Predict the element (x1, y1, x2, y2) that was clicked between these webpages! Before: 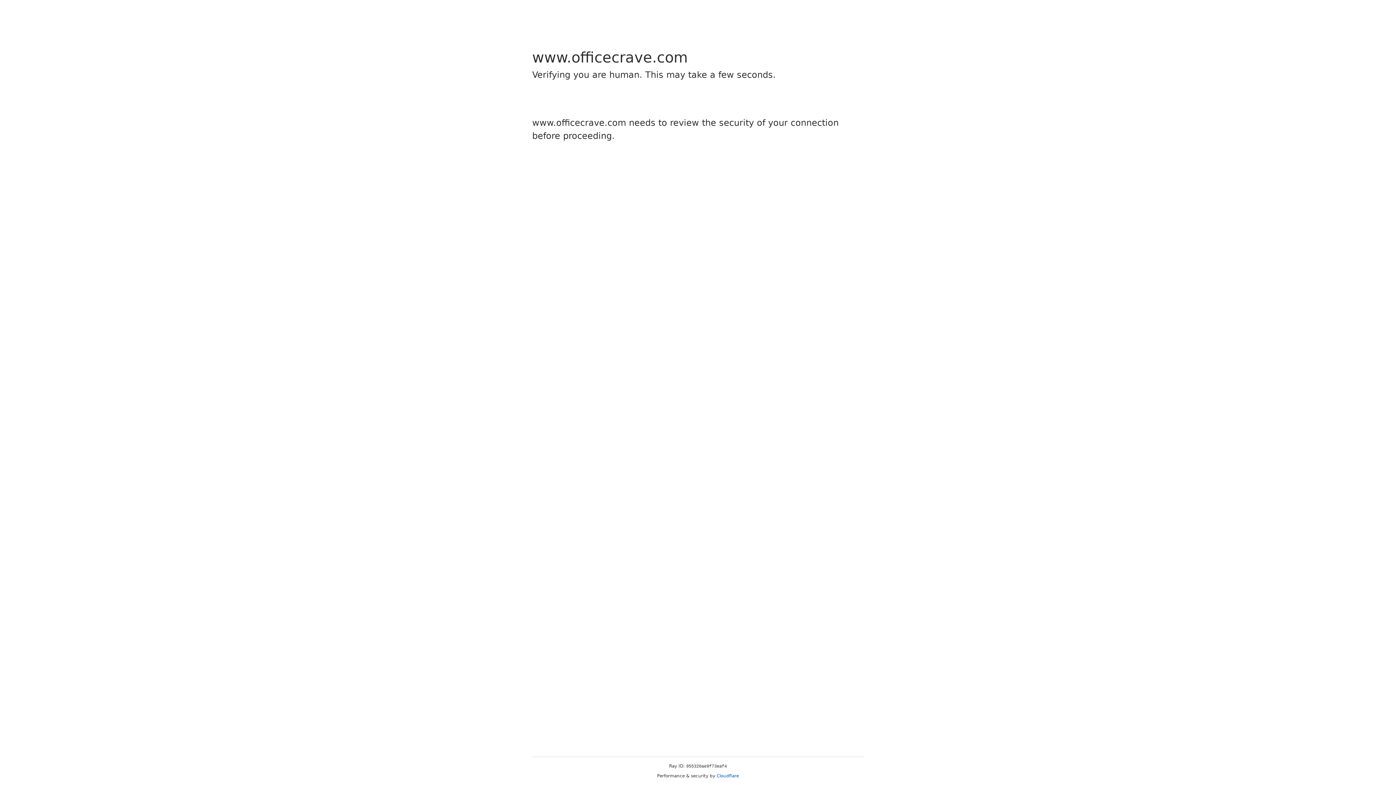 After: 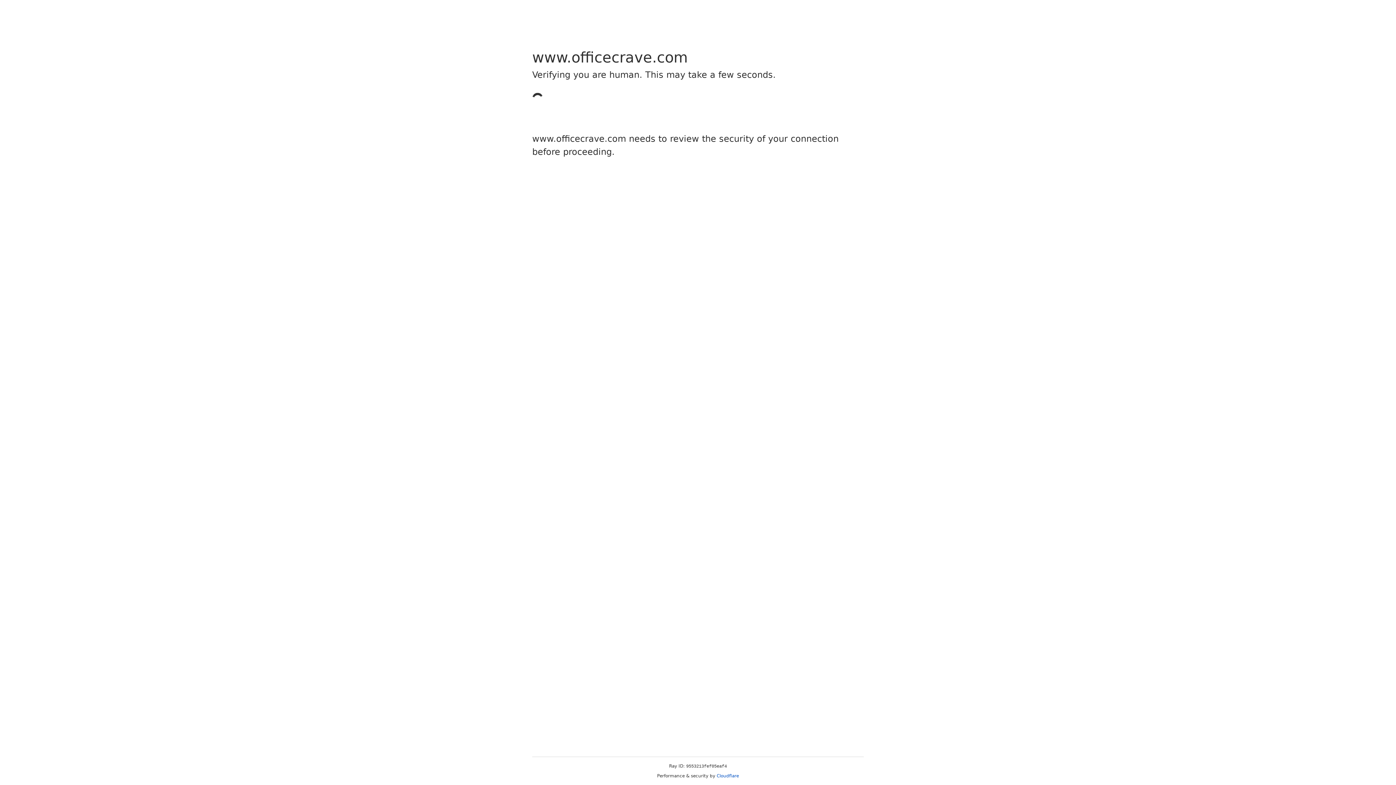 Action: bbox: (716, 773, 739, 778) label: Cloudflare